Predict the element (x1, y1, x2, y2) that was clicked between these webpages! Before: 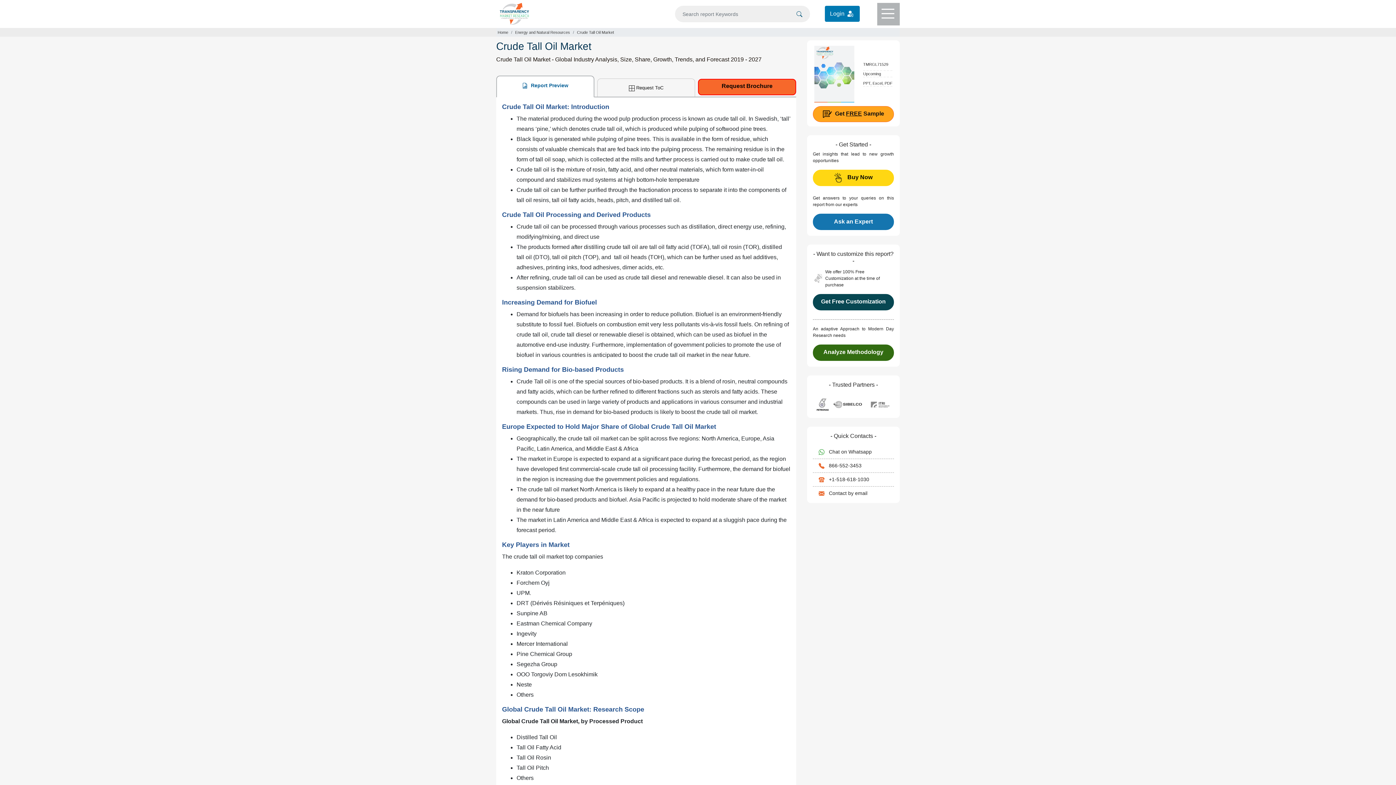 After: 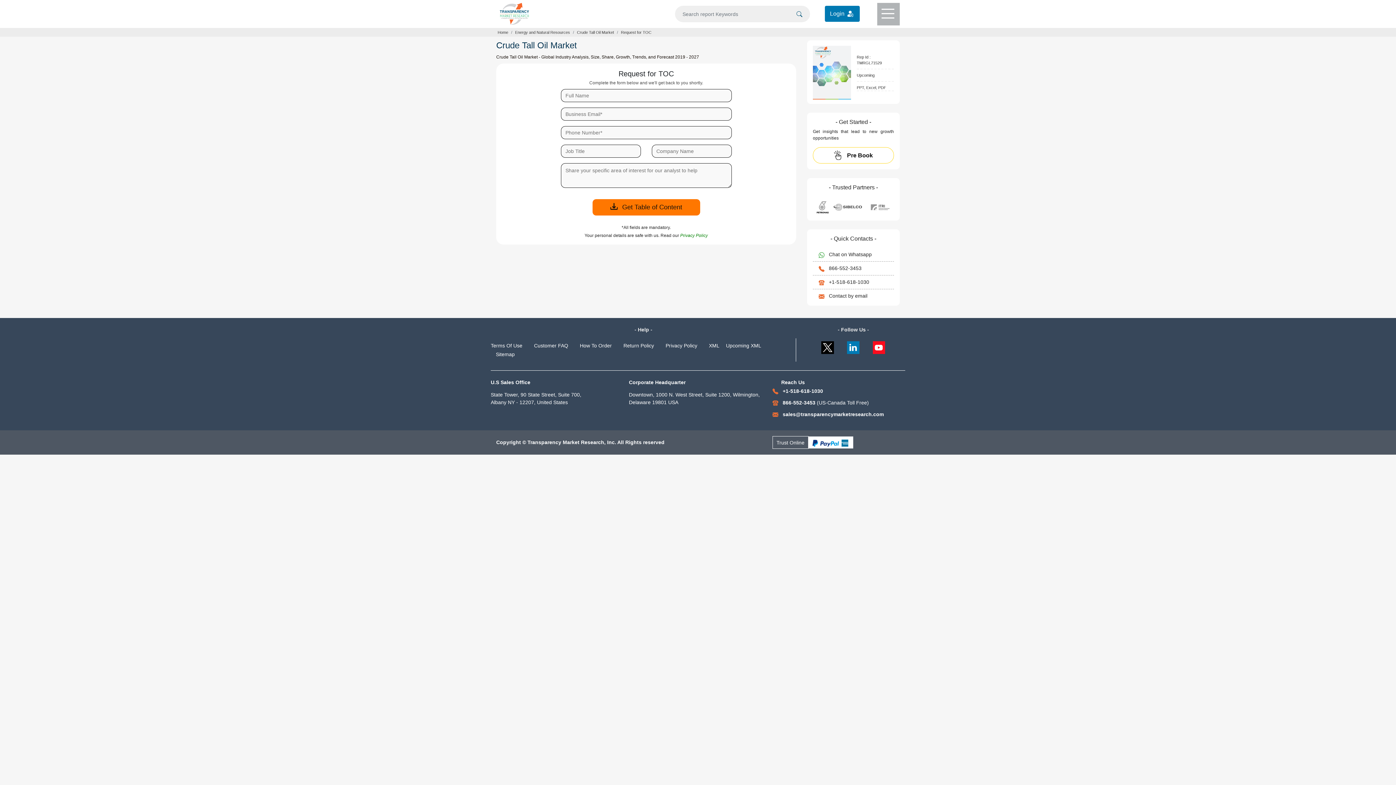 Action: bbox: (597, 78, 695, 96) label: Request ToC